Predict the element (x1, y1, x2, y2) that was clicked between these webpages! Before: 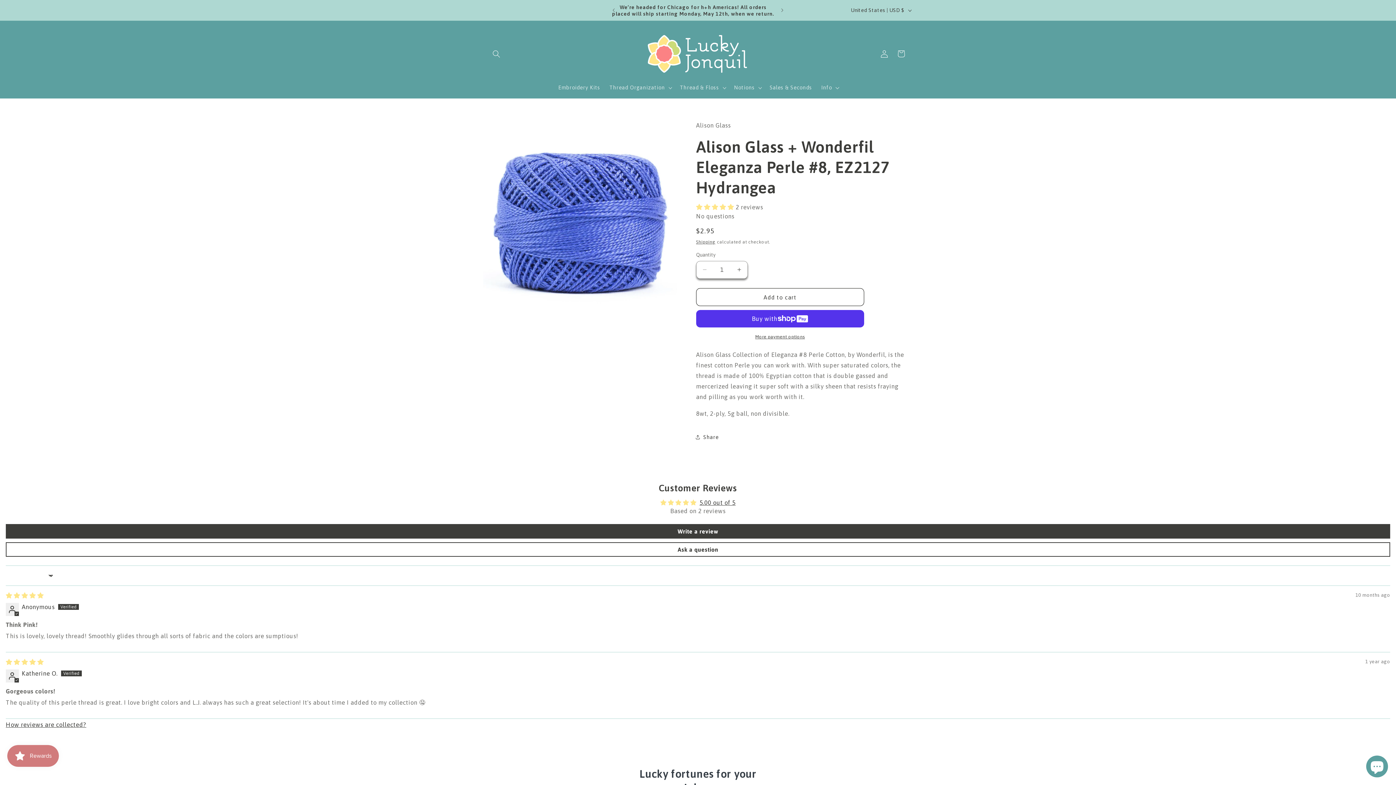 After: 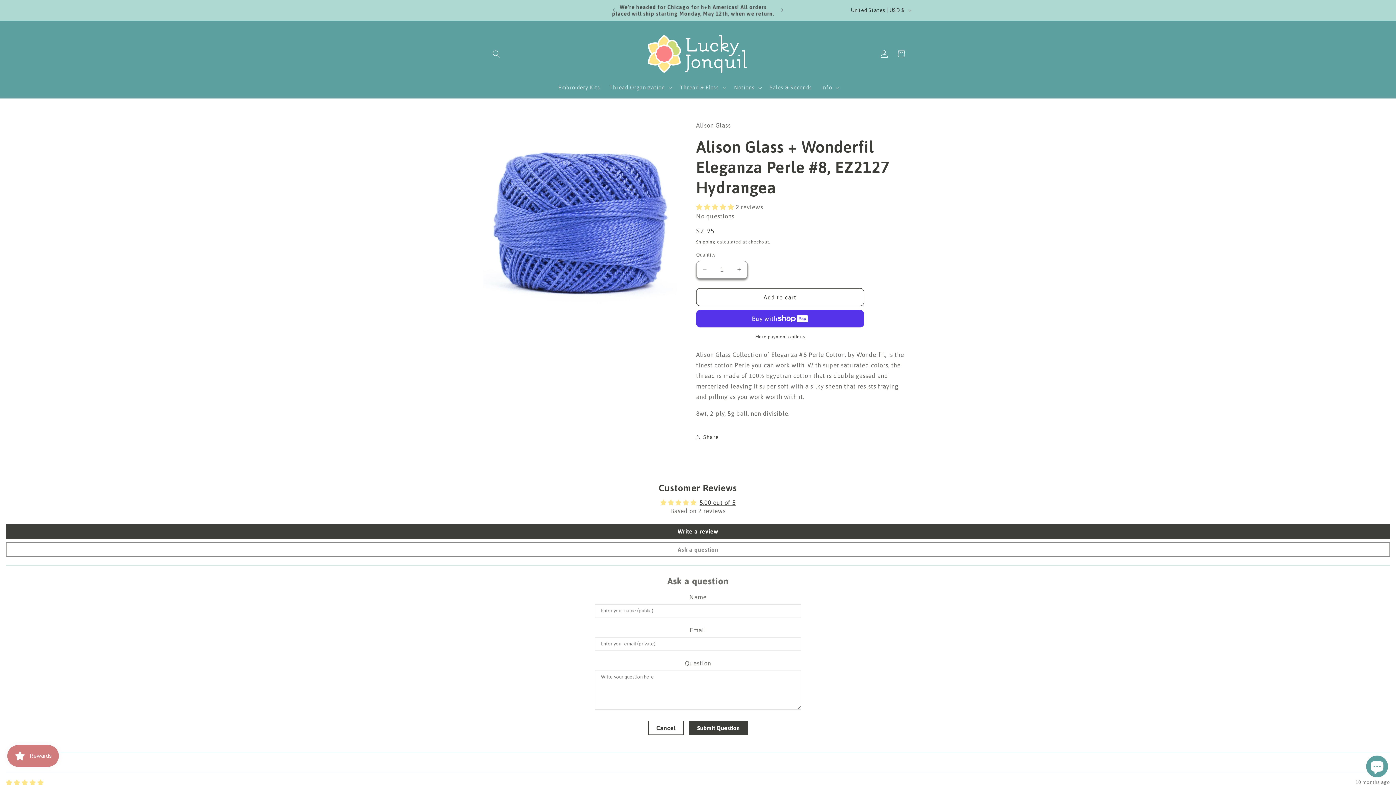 Action: bbox: (5, 542, 1390, 557) label: Ask a question